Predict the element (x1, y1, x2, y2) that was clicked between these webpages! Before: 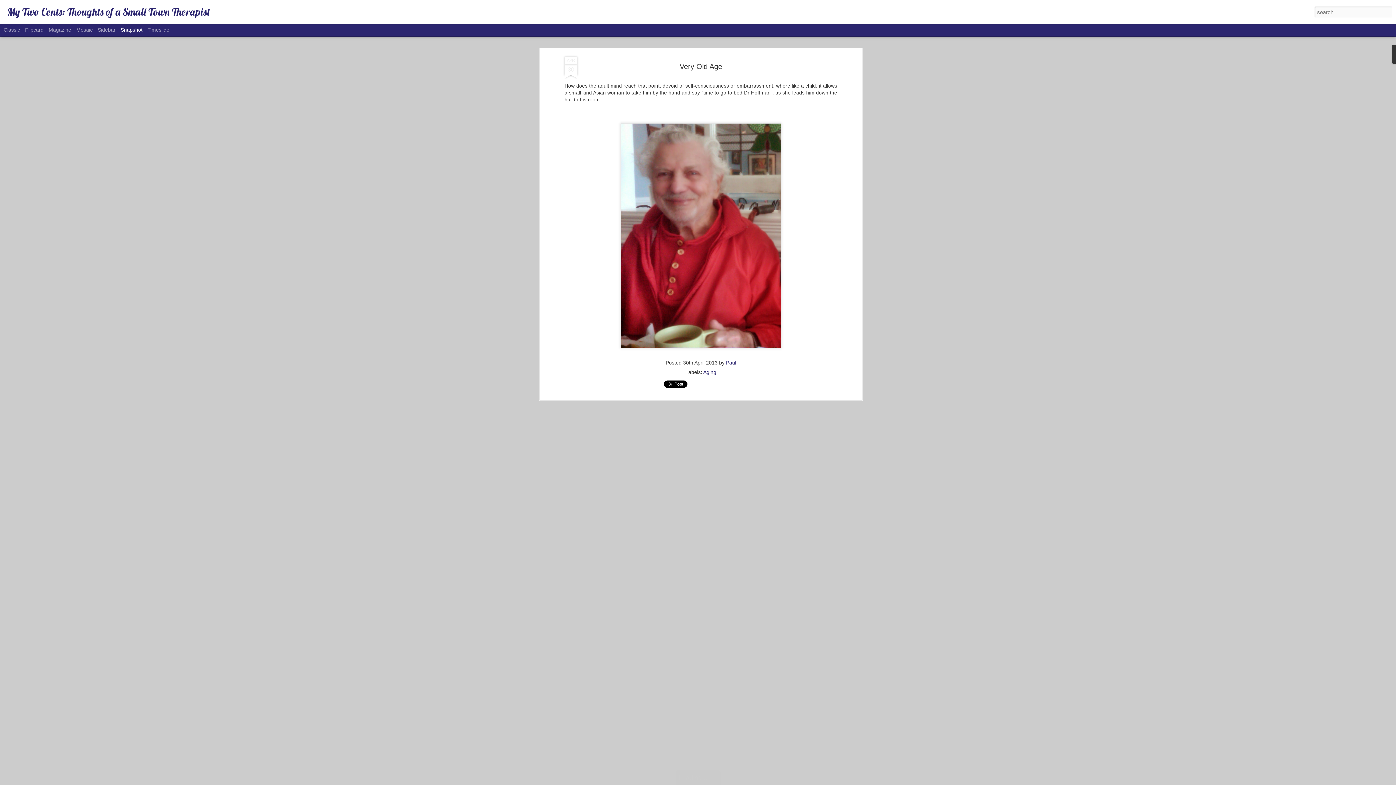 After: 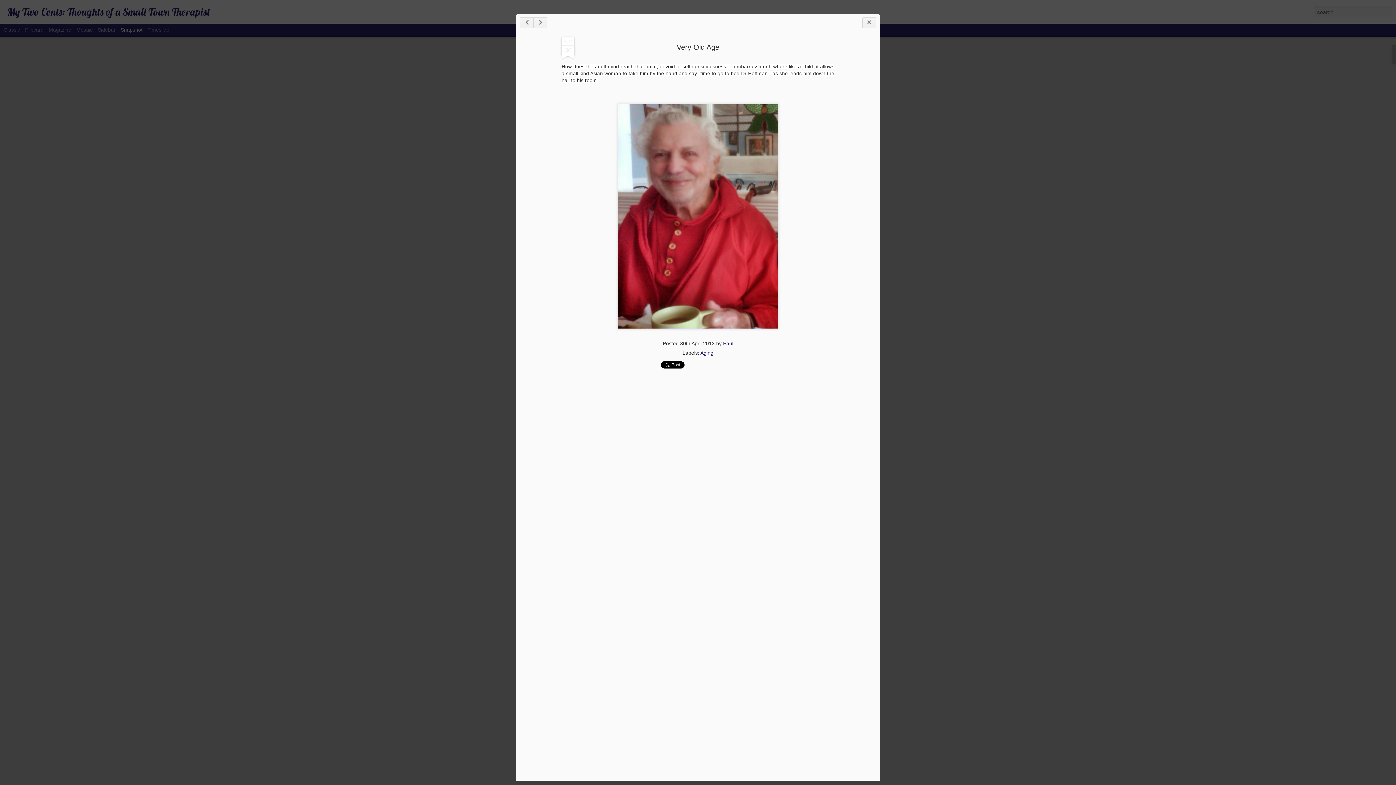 Action: label: Very Old Age bbox: (679, 62, 722, 70)